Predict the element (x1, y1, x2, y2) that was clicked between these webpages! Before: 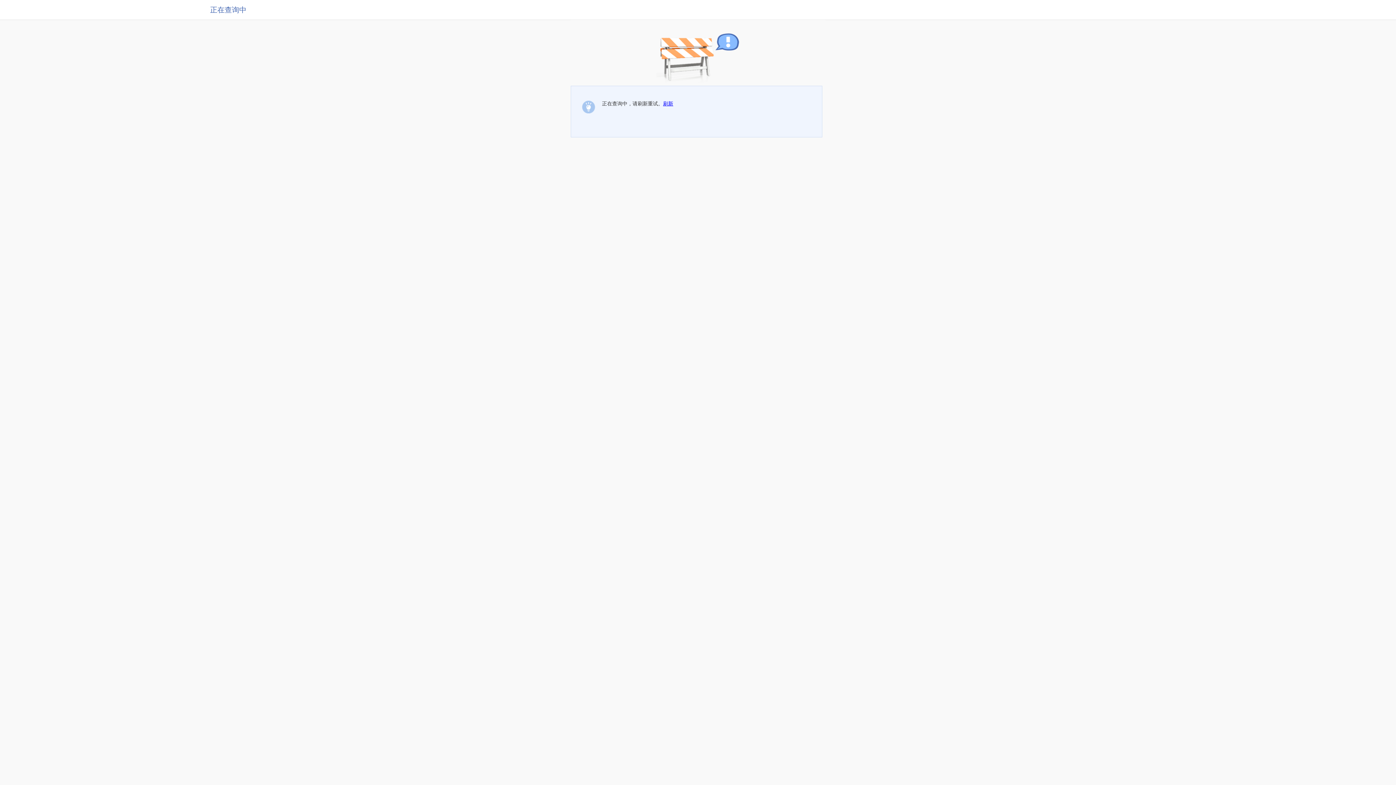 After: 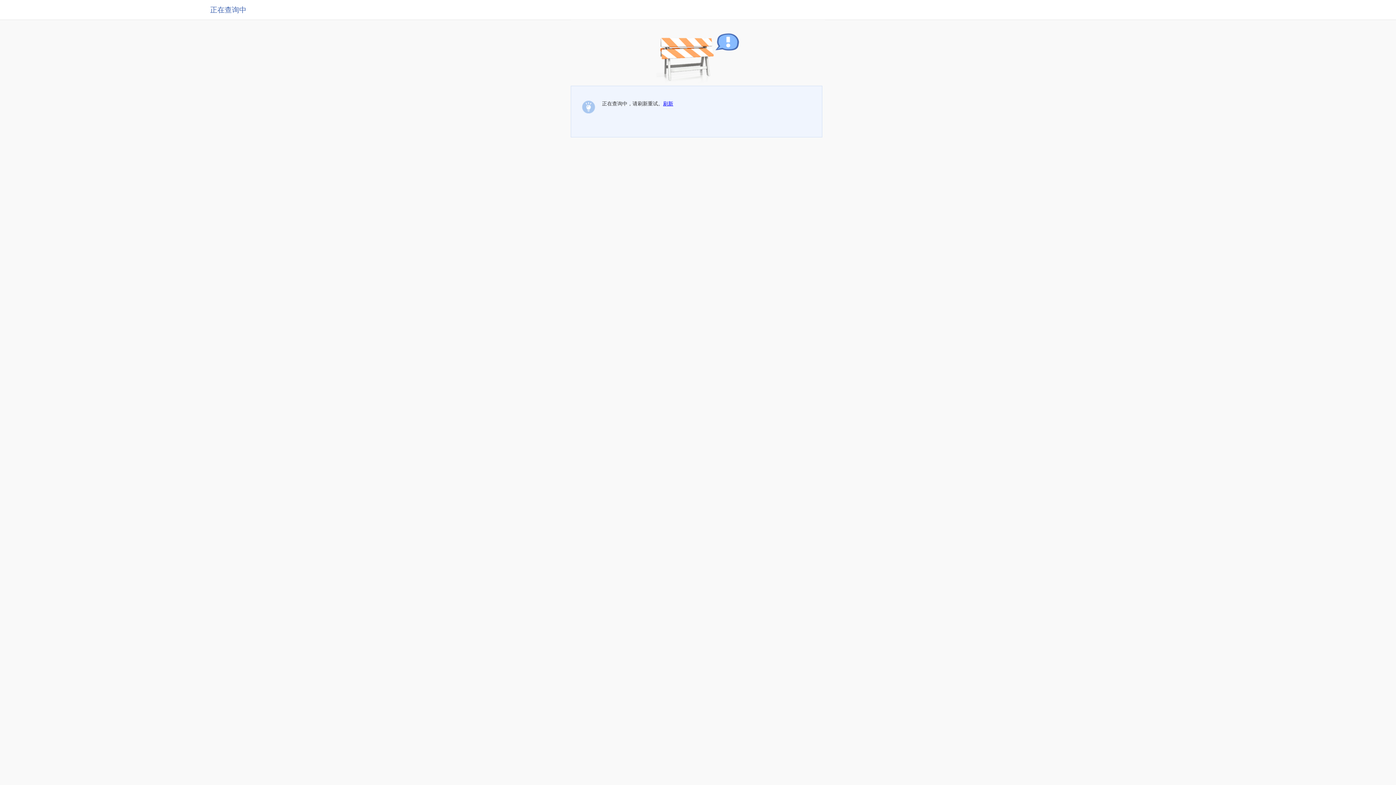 Action: label: 刷新 bbox: (663, 100, 673, 106)